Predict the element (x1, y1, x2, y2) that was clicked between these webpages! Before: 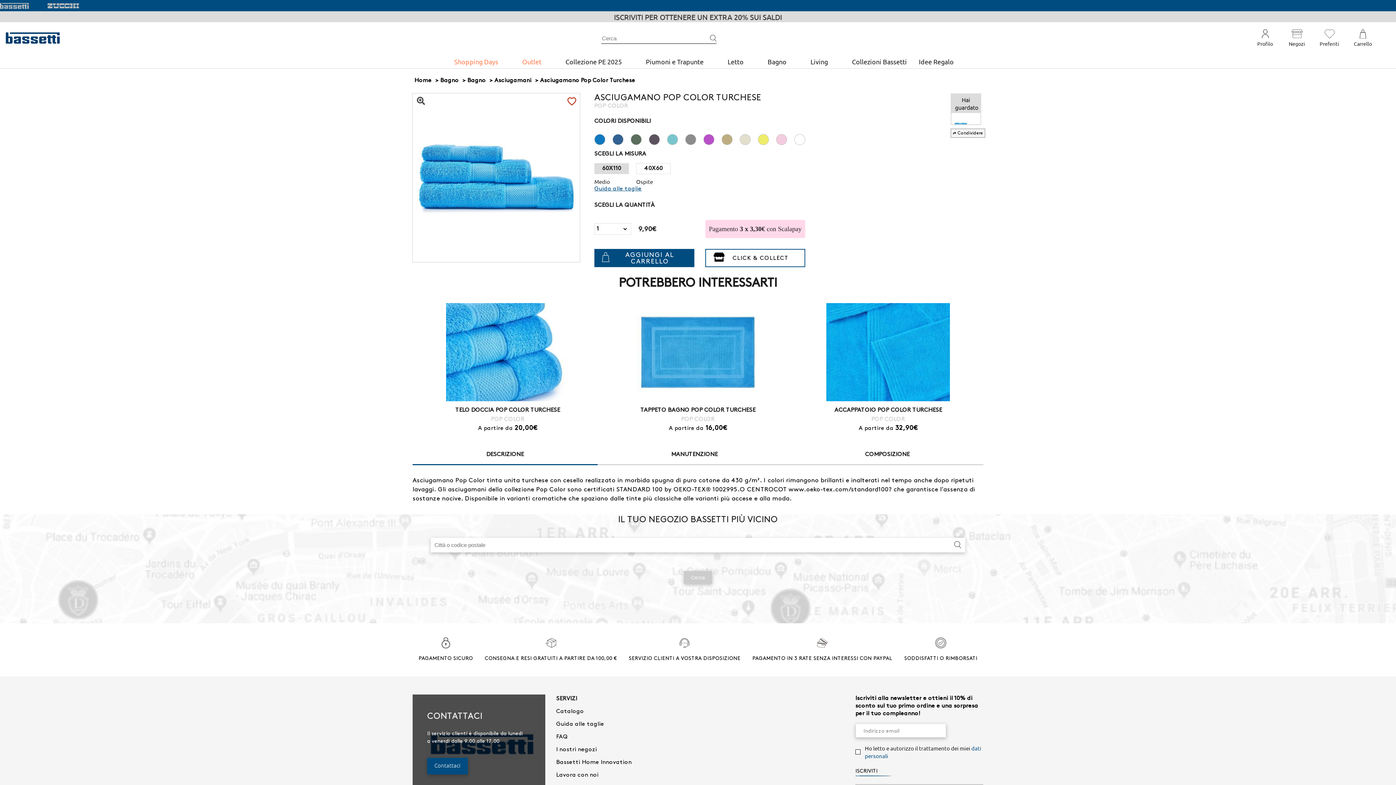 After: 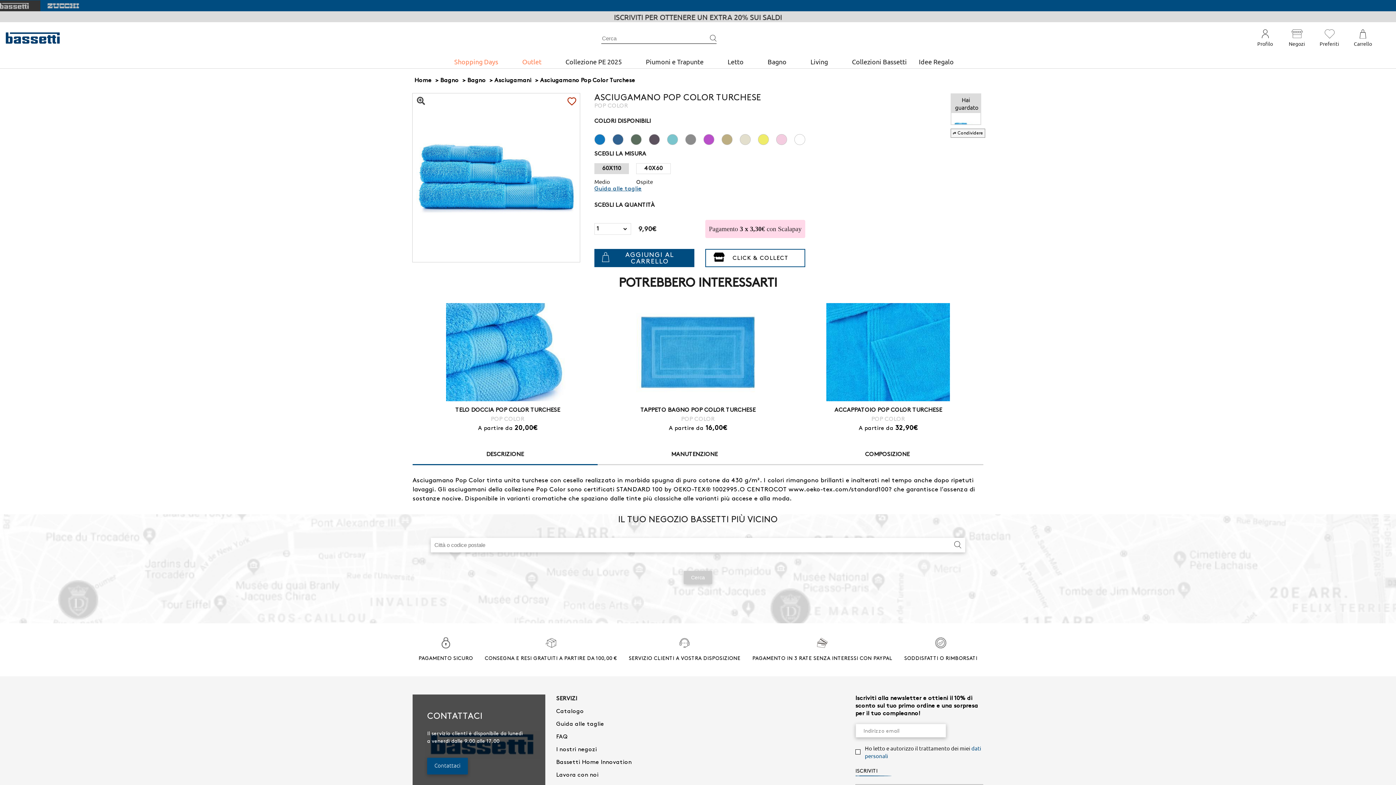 Action: bbox: (0, 0, 33, 11)